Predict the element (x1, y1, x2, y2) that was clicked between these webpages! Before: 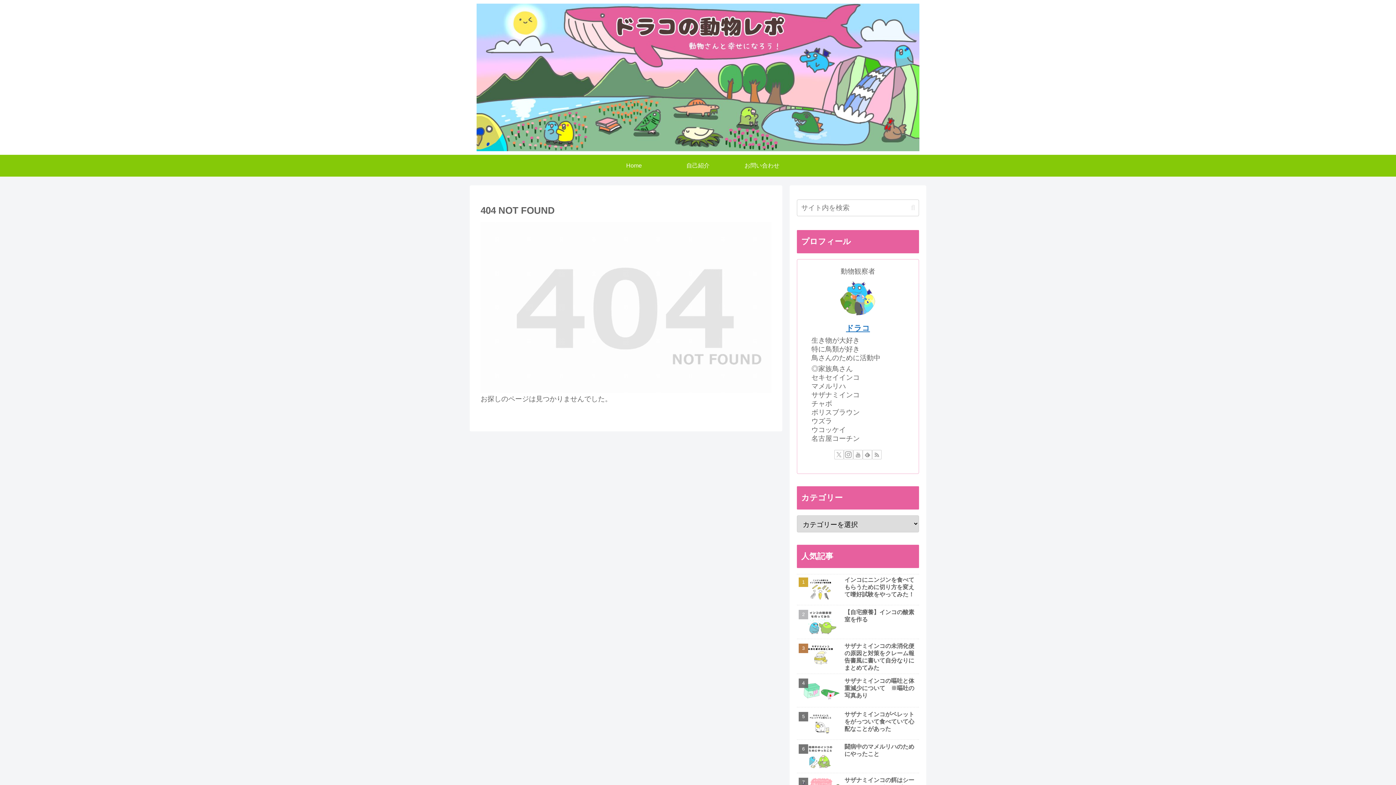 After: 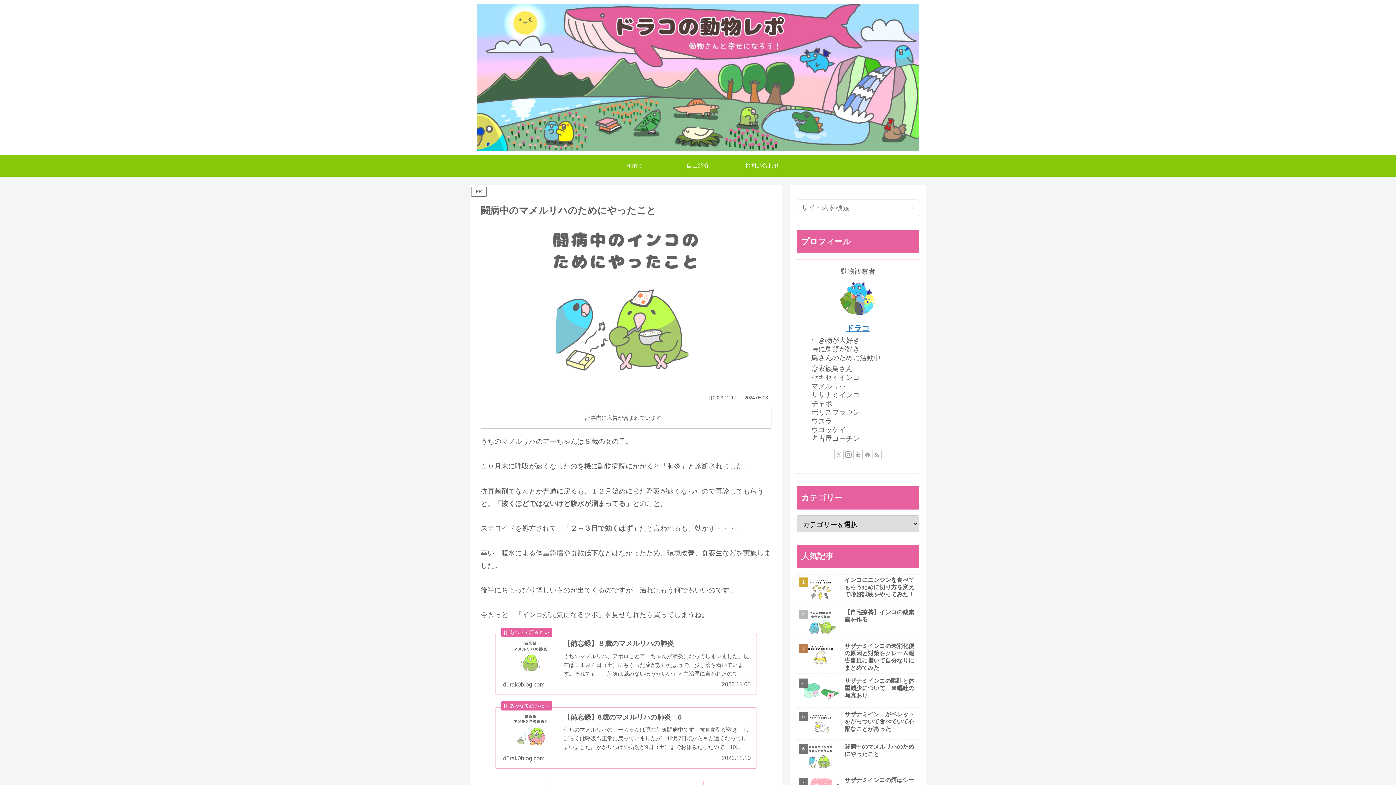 Action: label: 闘病中のマメルリハのためにやったこと bbox: (797, 741, 919, 773)